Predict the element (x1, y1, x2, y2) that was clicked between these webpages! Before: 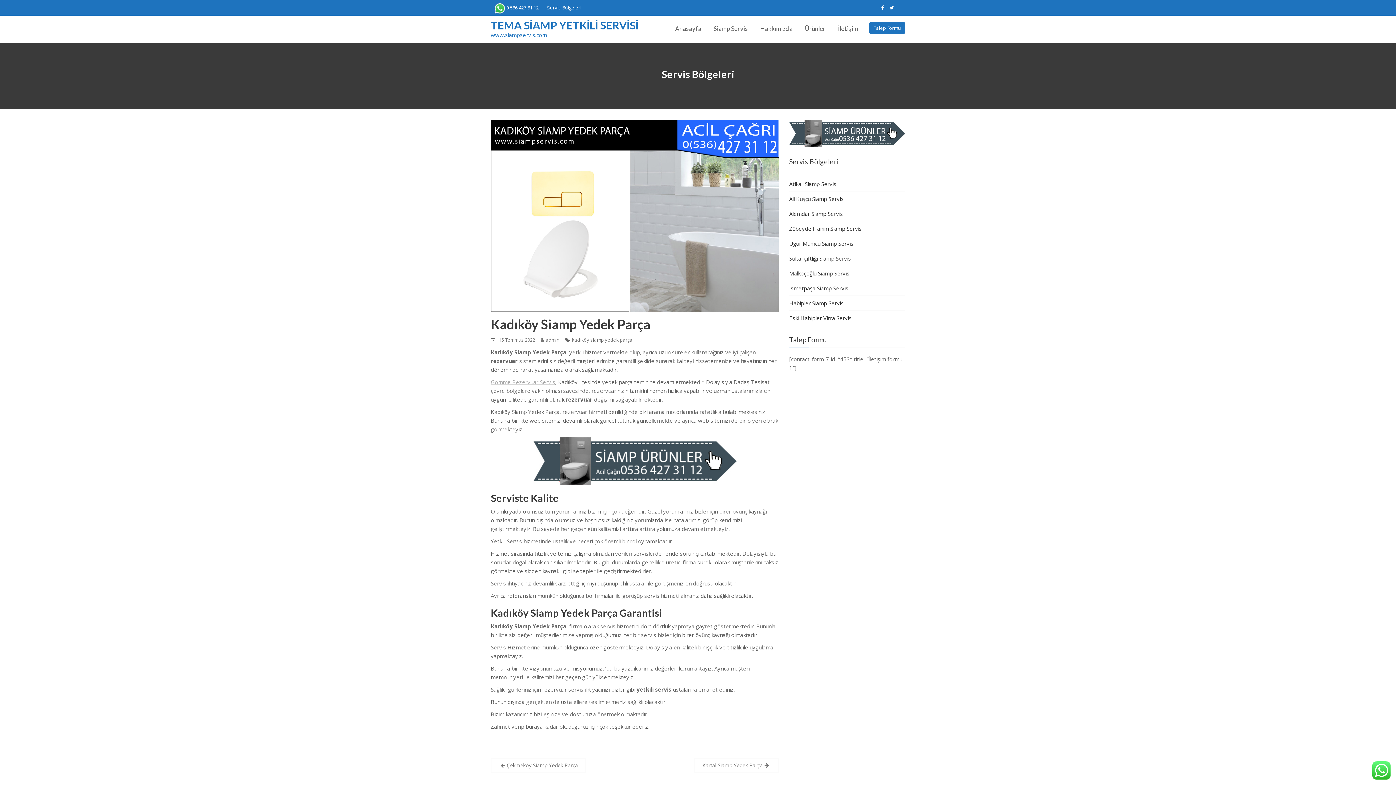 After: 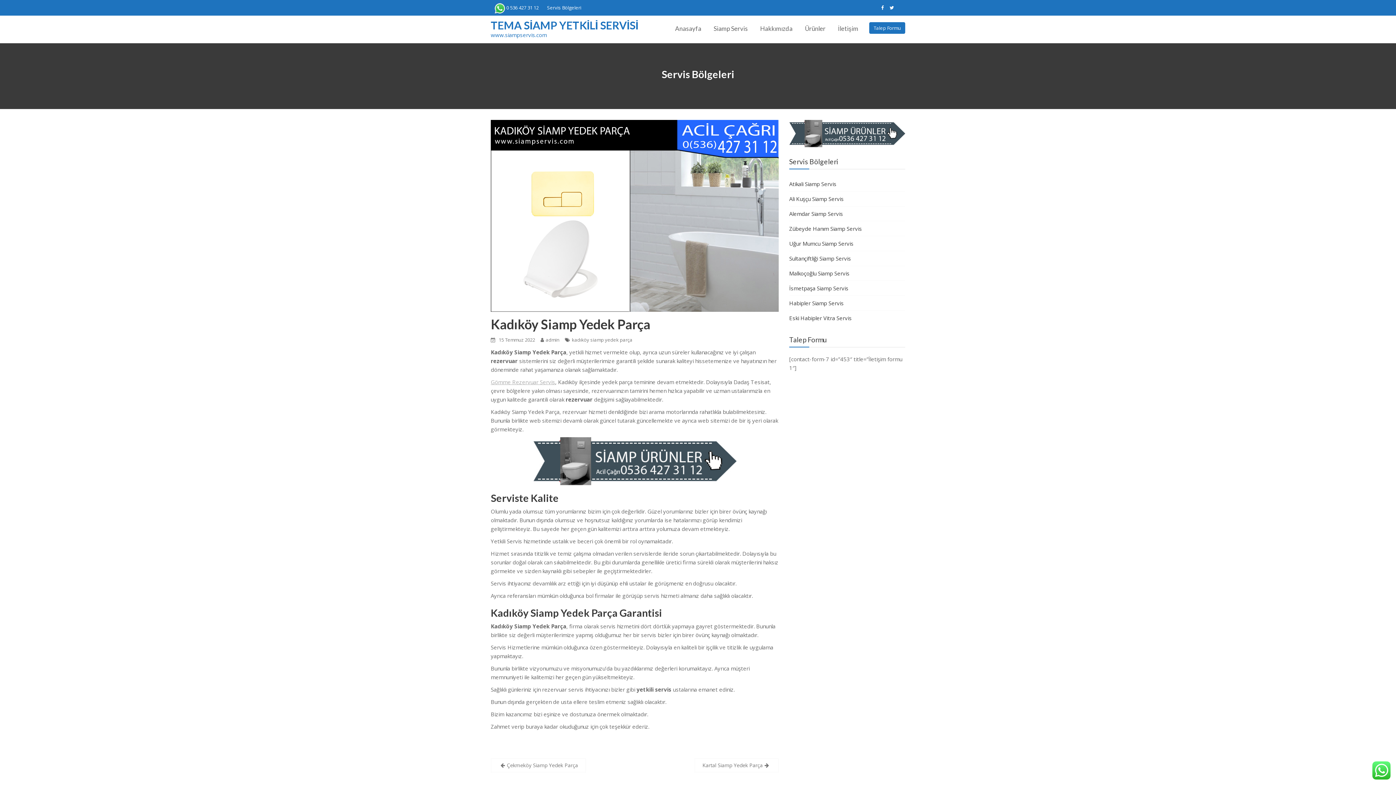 Action: bbox: (498, 336, 535, 343) label: 15 Temmuz 2022